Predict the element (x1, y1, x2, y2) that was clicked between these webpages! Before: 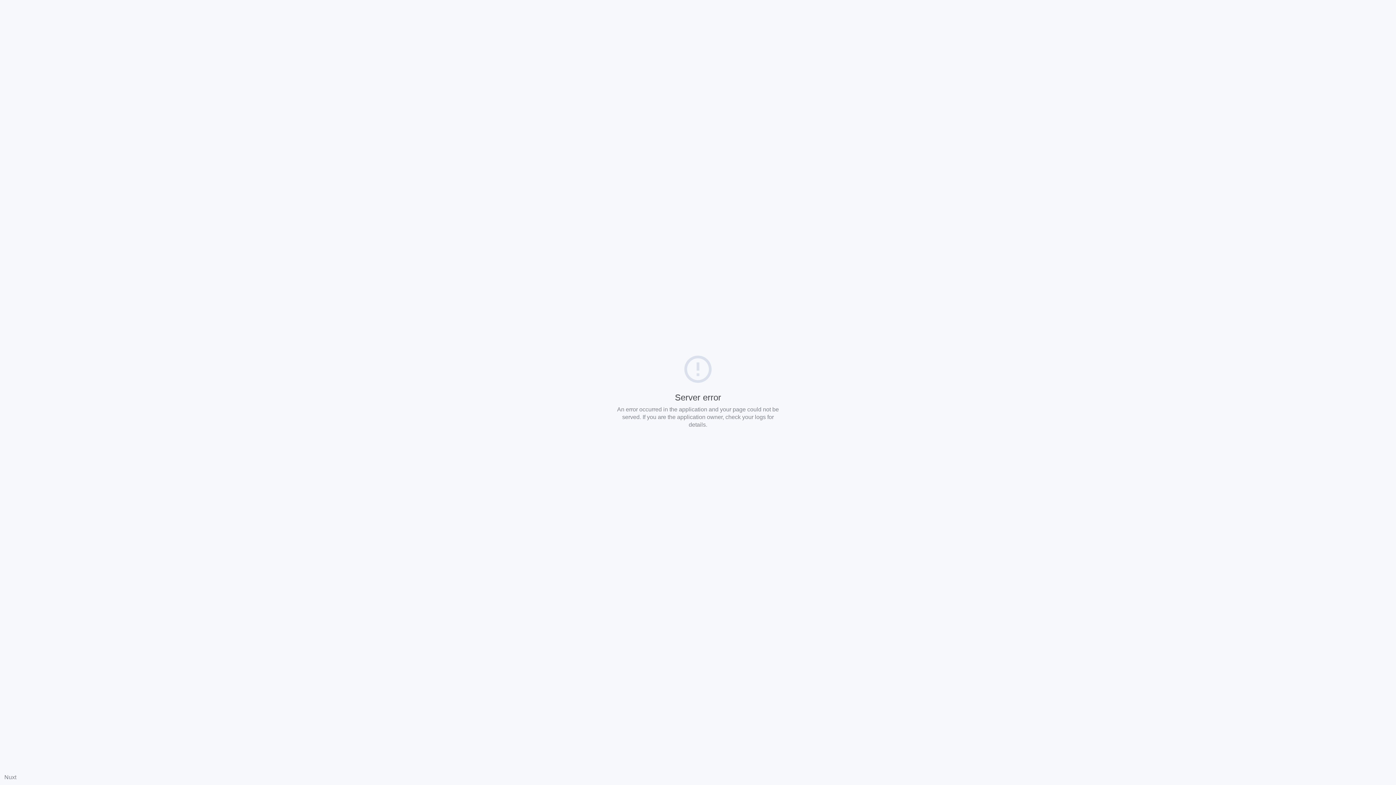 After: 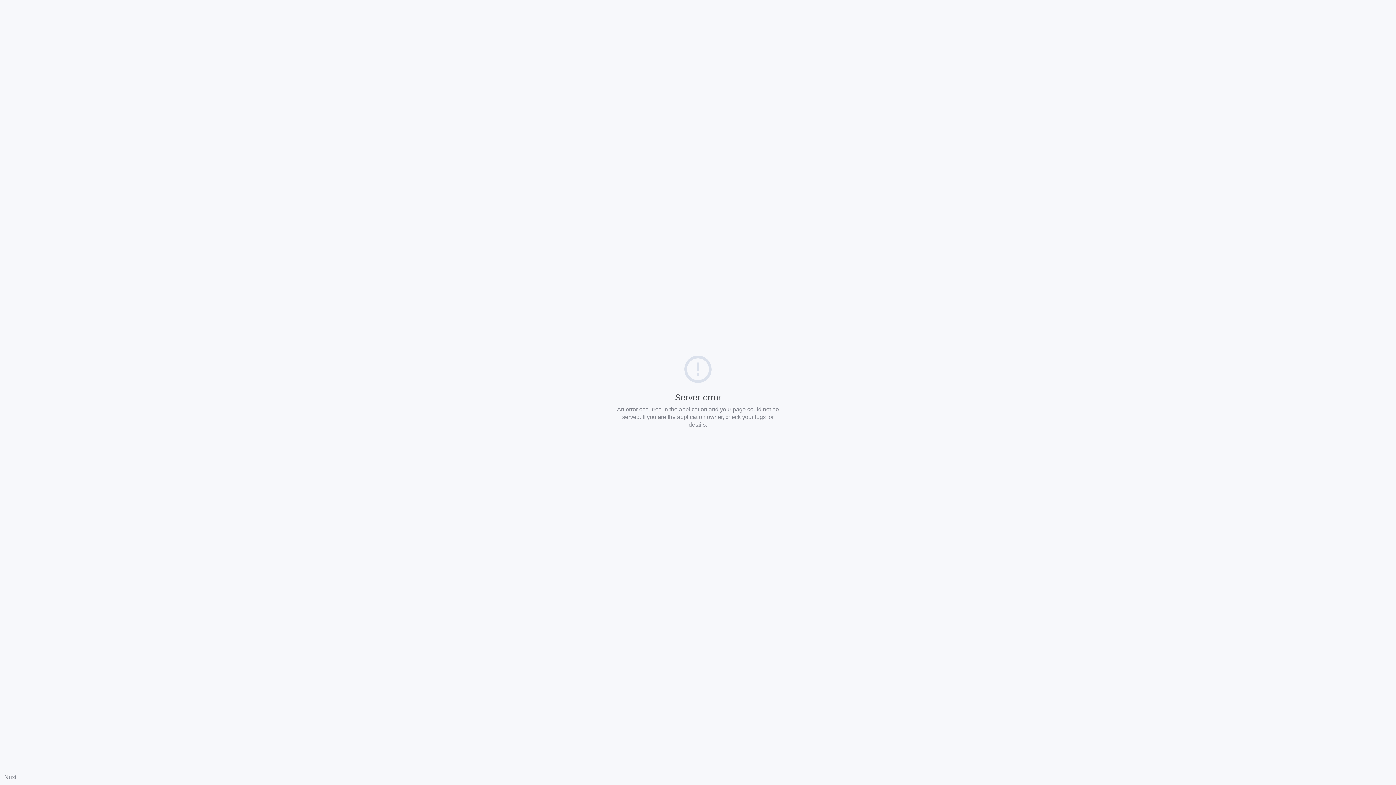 Action: bbox: (4, 774, 16, 780) label: Nuxt